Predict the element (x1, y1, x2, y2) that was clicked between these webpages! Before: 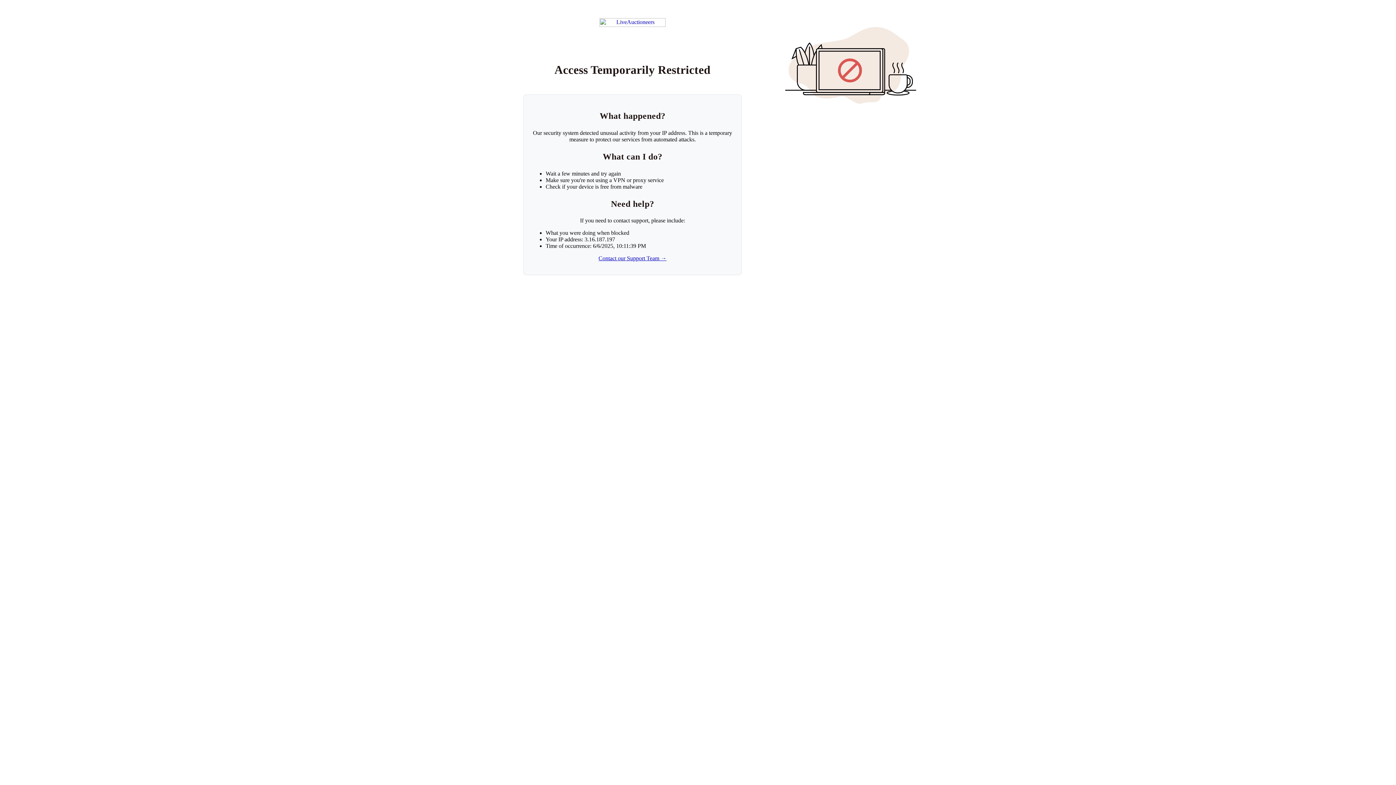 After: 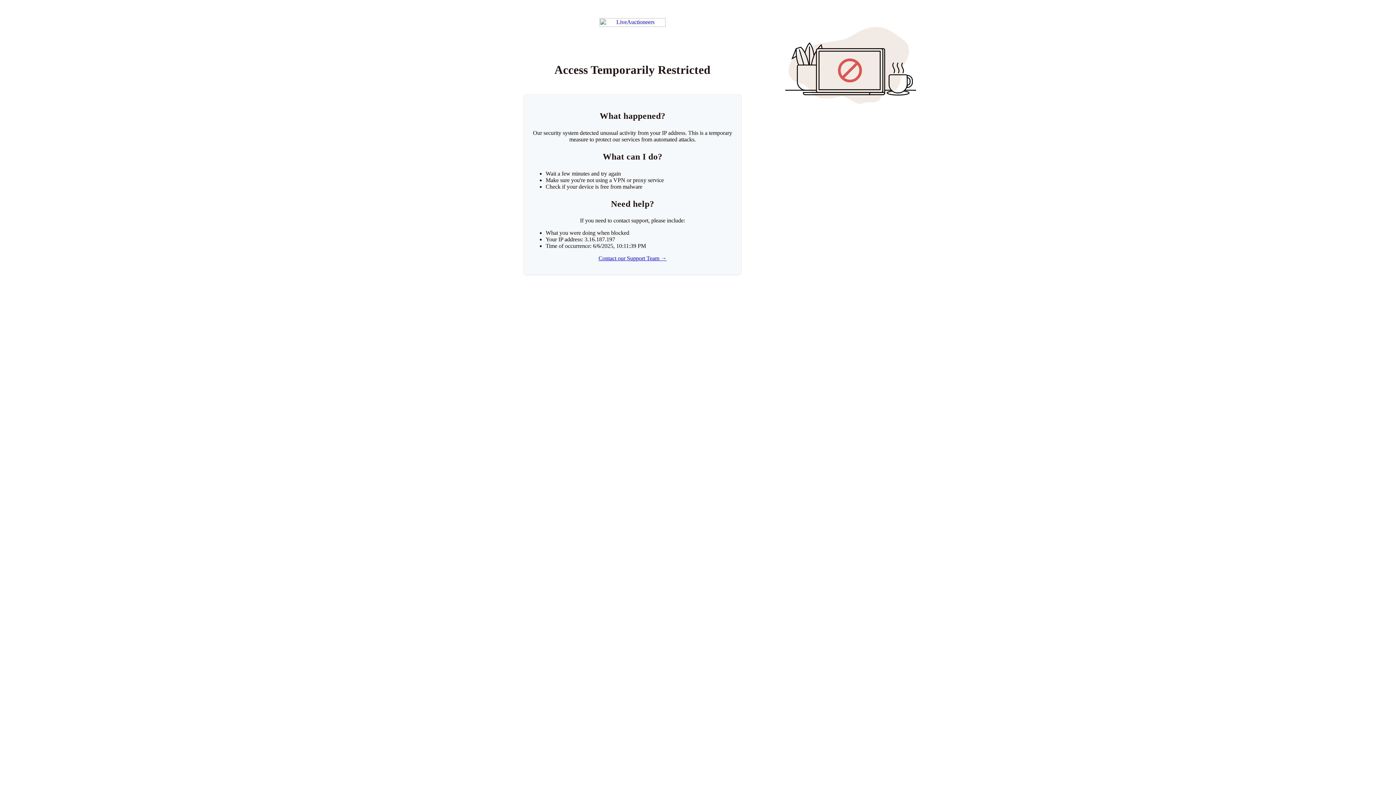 Action: label: Contact our Support Team → bbox: (598, 255, 666, 261)